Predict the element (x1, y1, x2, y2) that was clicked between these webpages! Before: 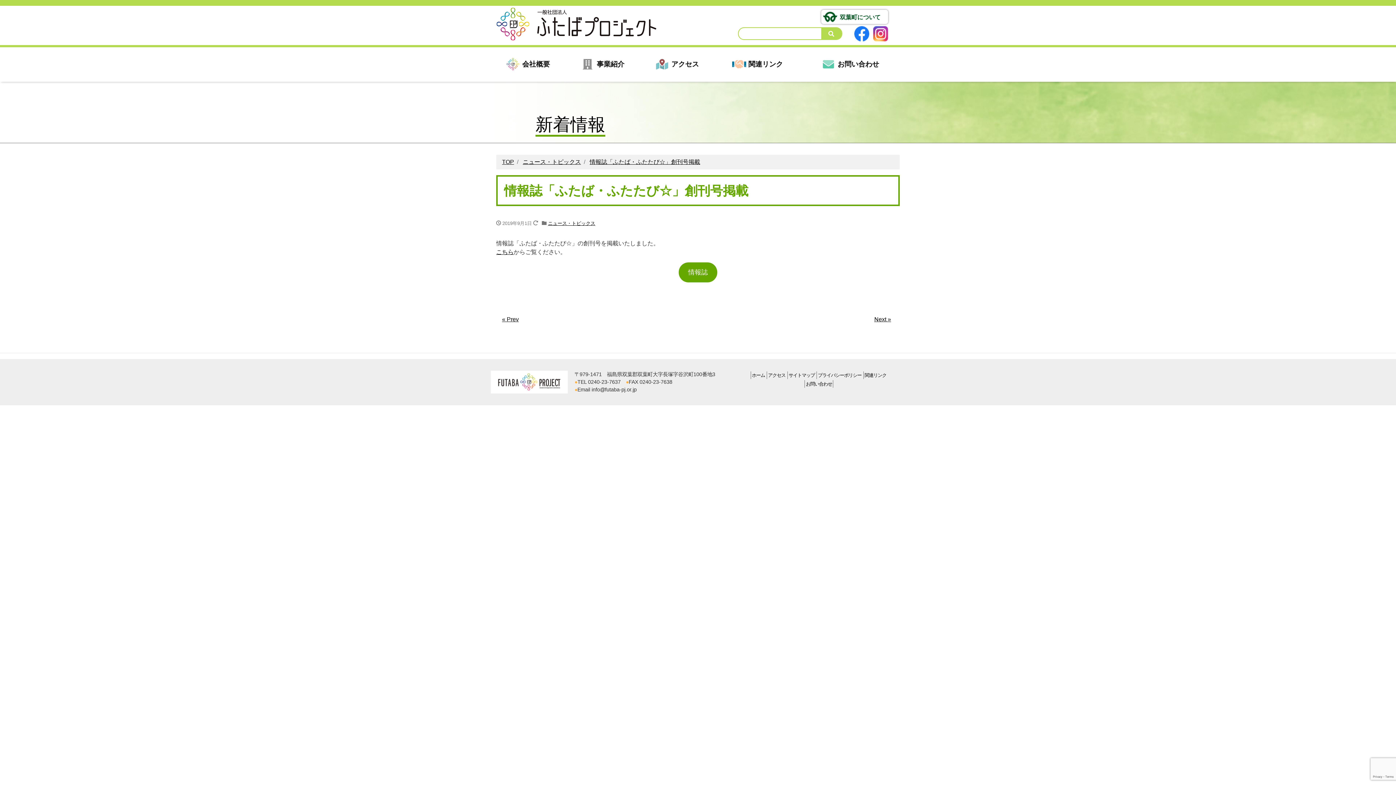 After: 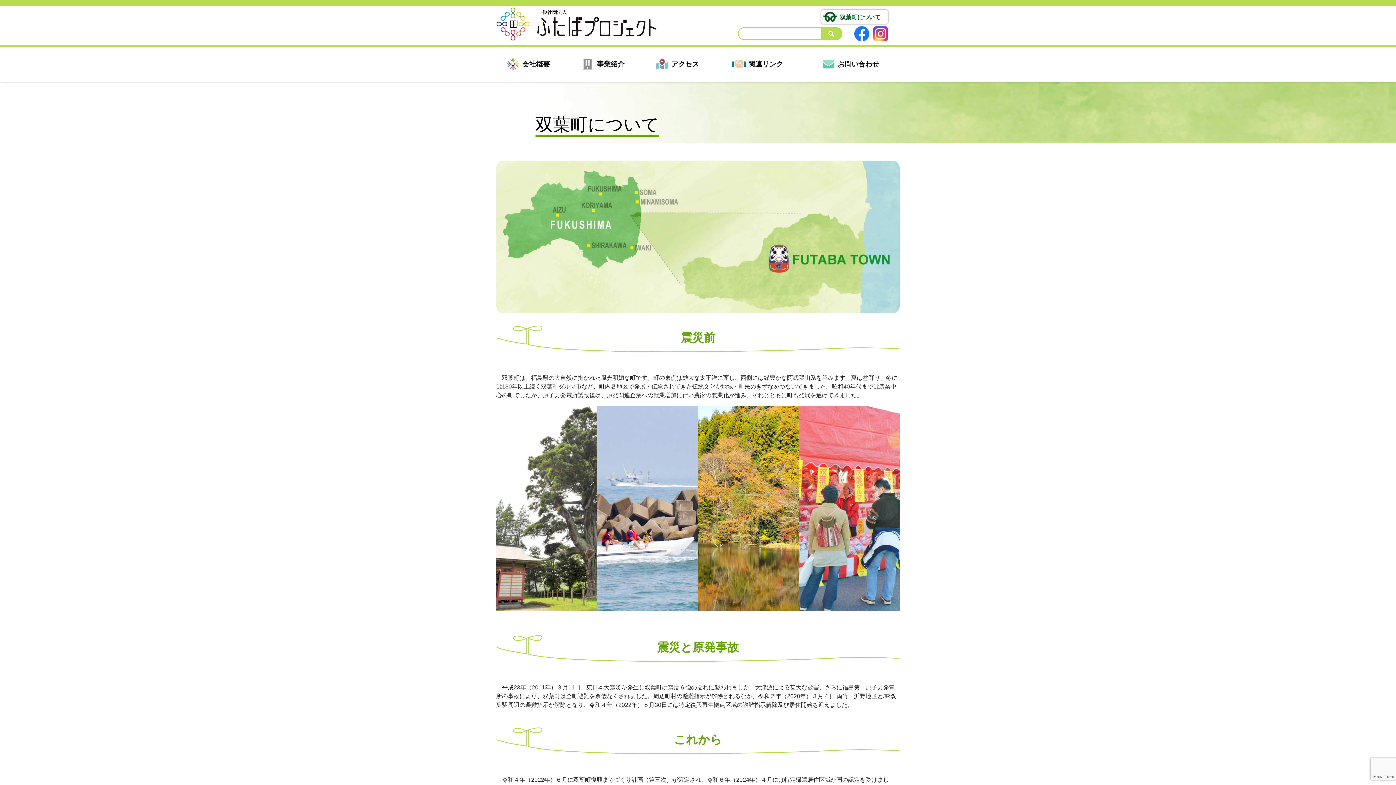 Action: bbox: (821, 9, 888, 24) label: 双葉町について